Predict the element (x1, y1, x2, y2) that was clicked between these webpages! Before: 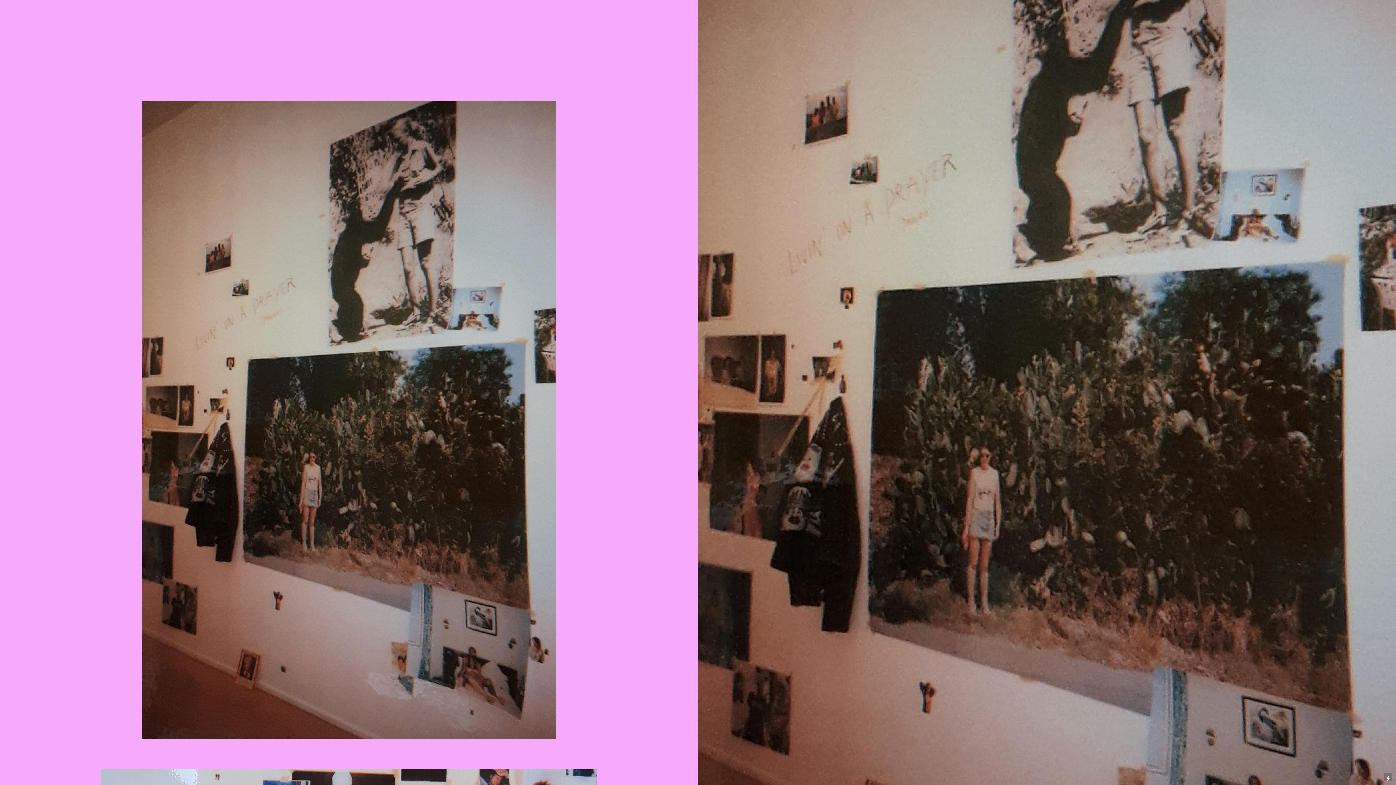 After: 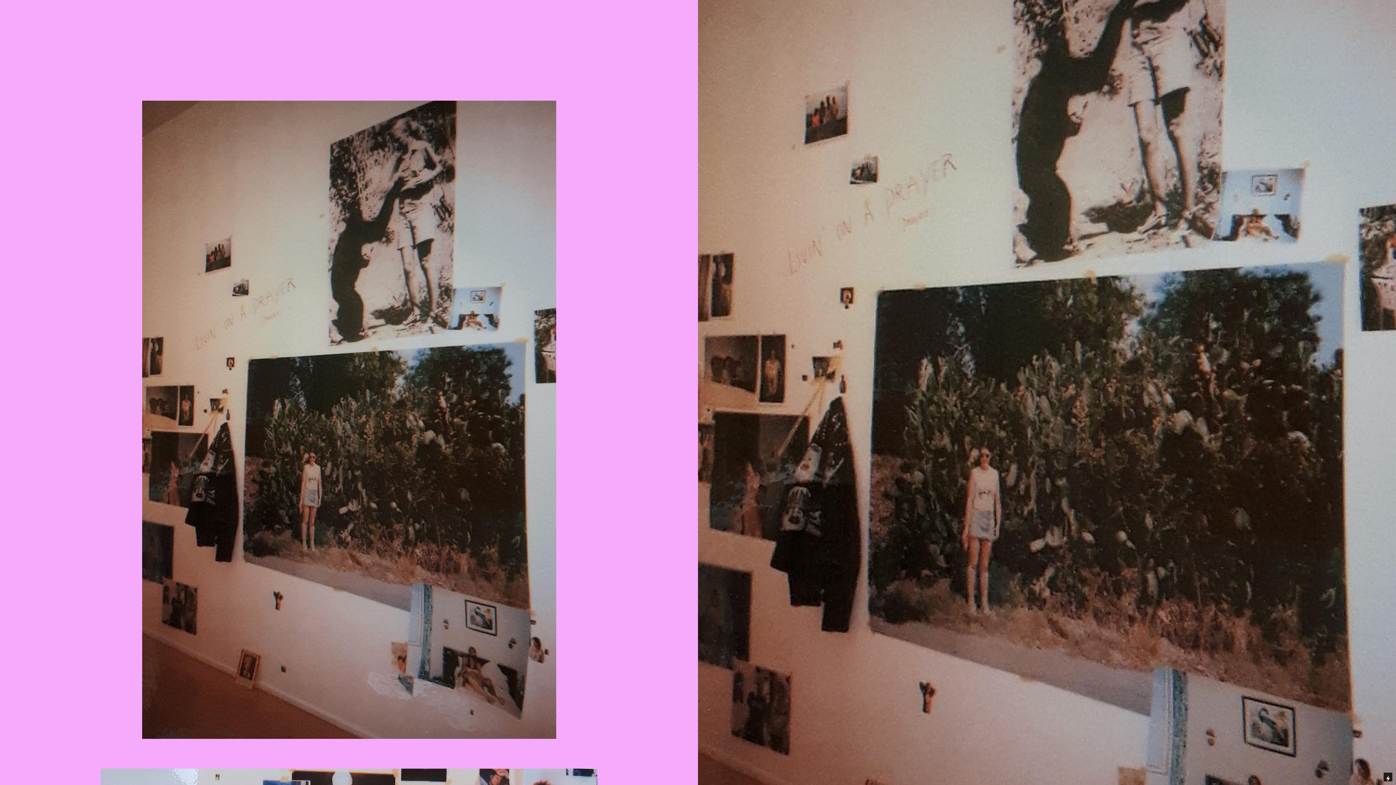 Action: bbox: (1384, 773, 1392, 781)